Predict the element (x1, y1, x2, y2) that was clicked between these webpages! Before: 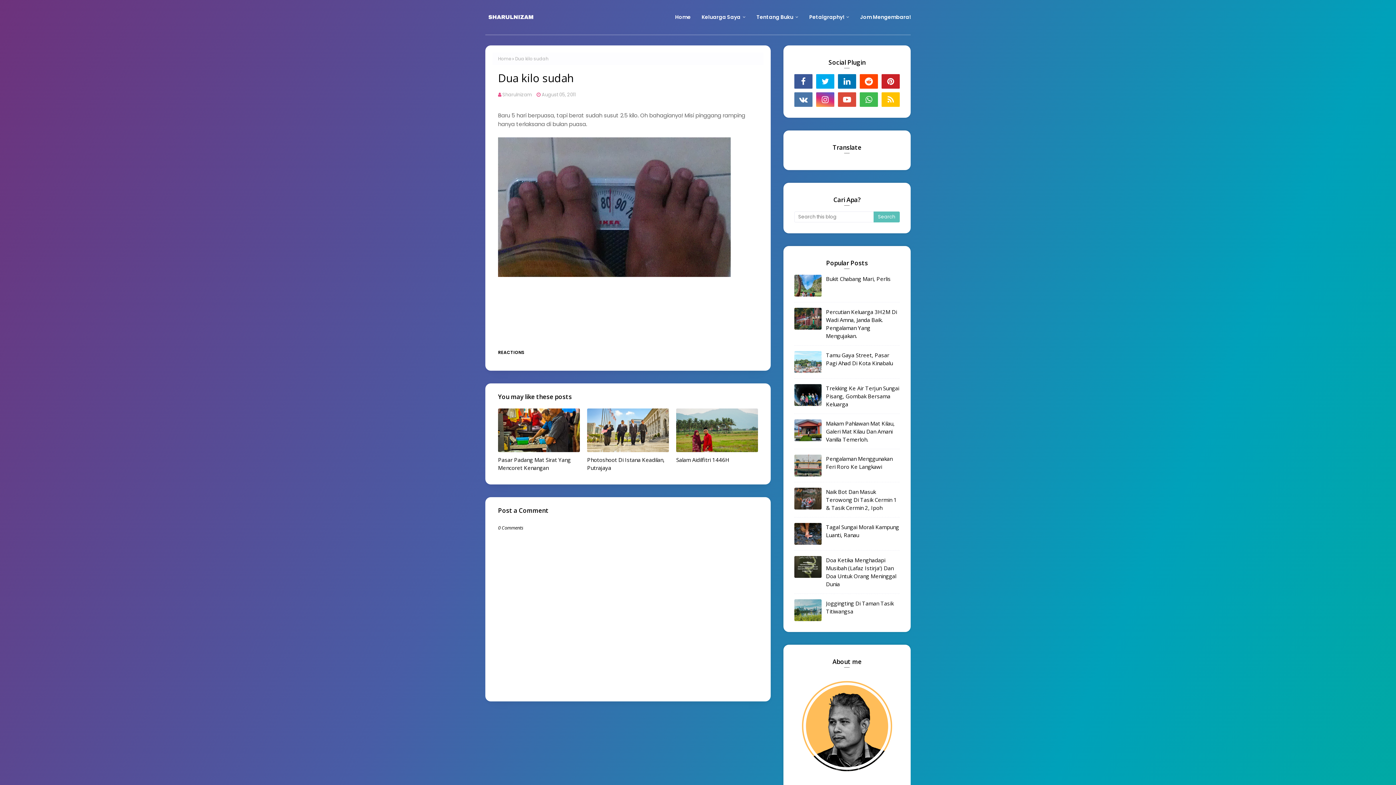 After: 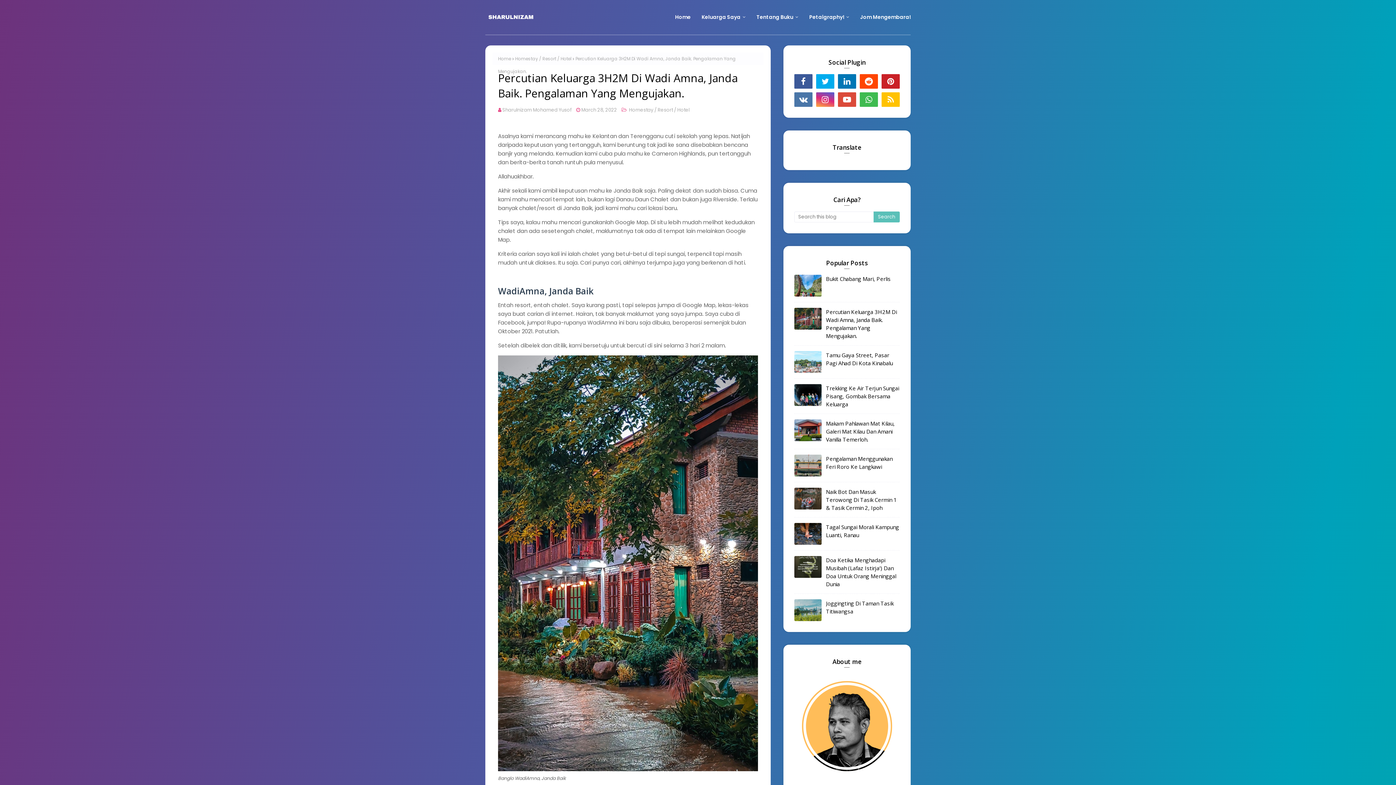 Action: bbox: (794, 308, 821, 329)